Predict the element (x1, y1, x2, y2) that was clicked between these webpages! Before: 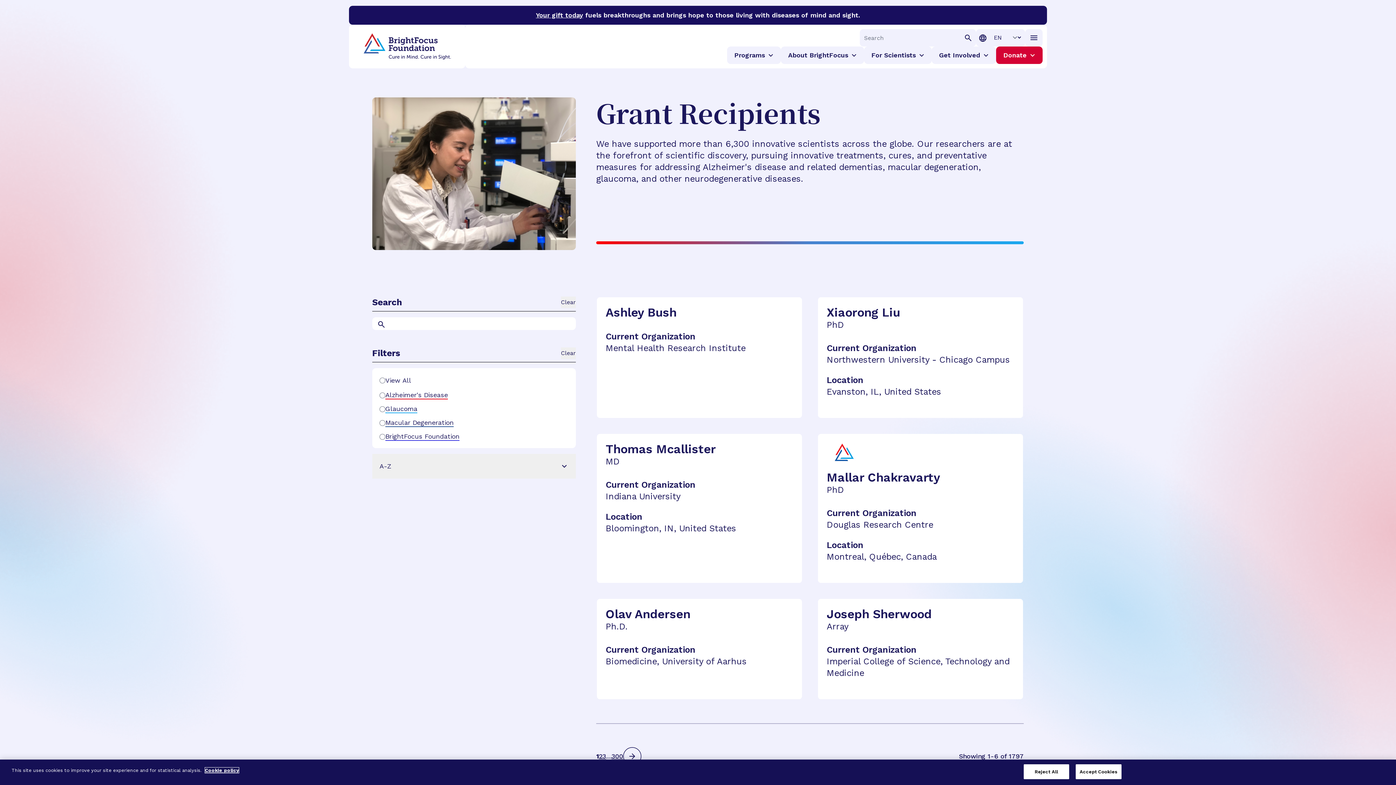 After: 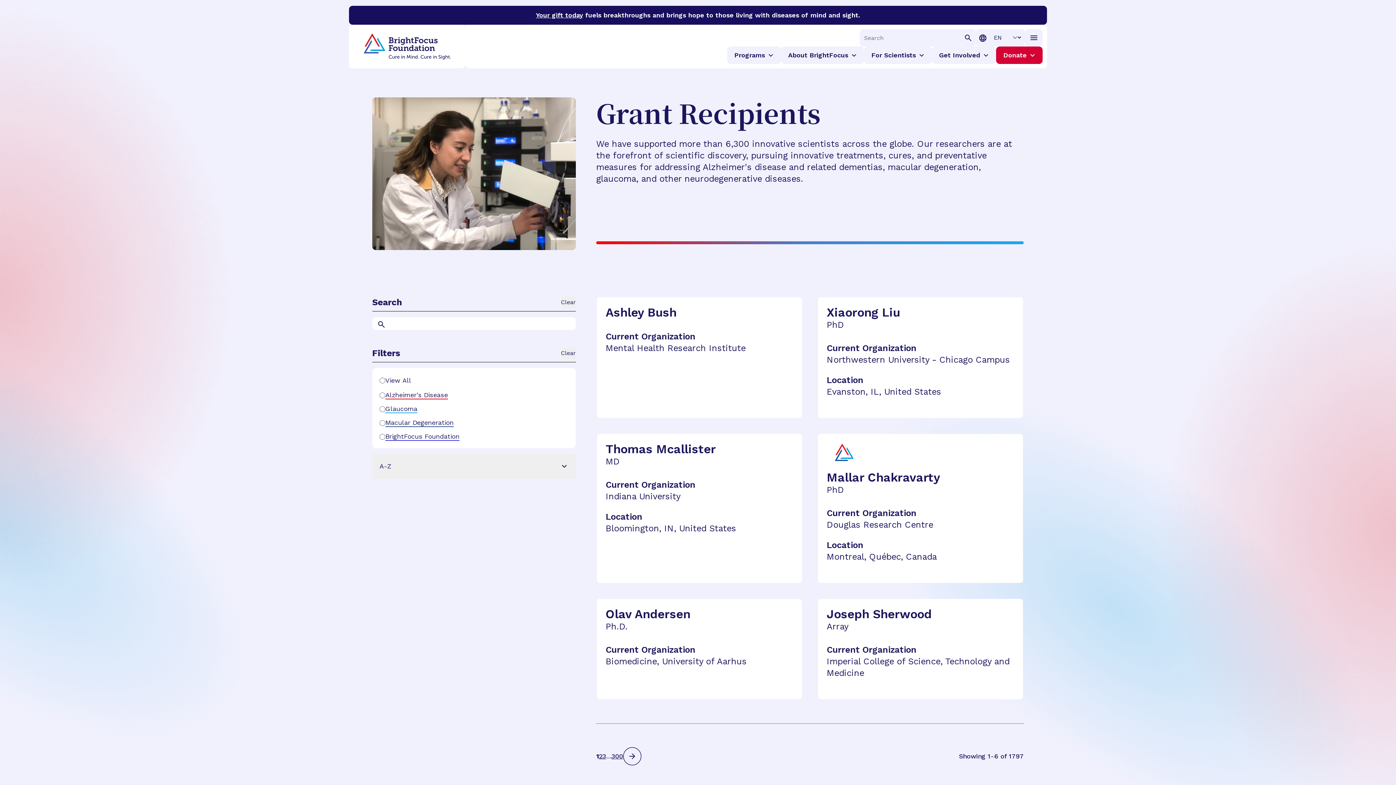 Action: label: Accept Cookies bbox: (1075, 764, 1121, 779)